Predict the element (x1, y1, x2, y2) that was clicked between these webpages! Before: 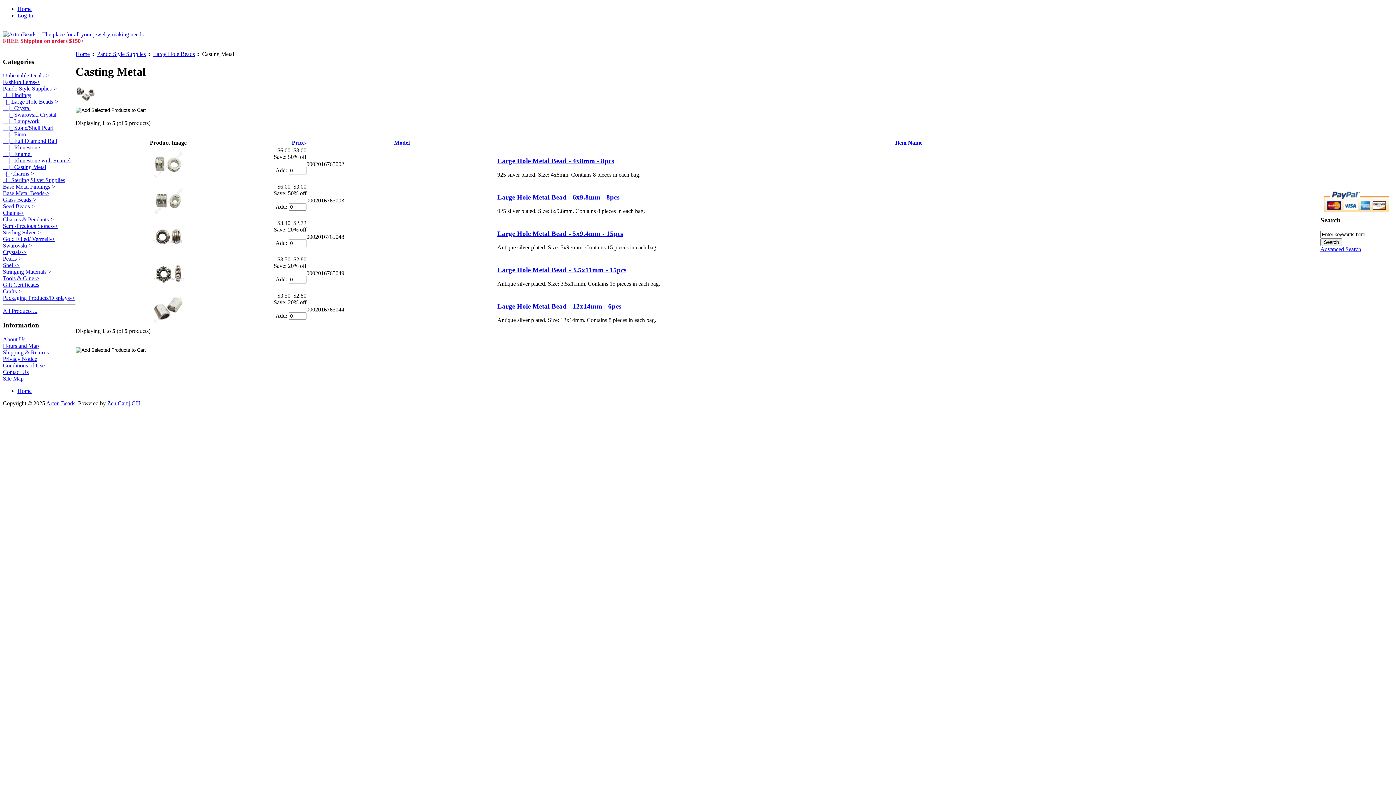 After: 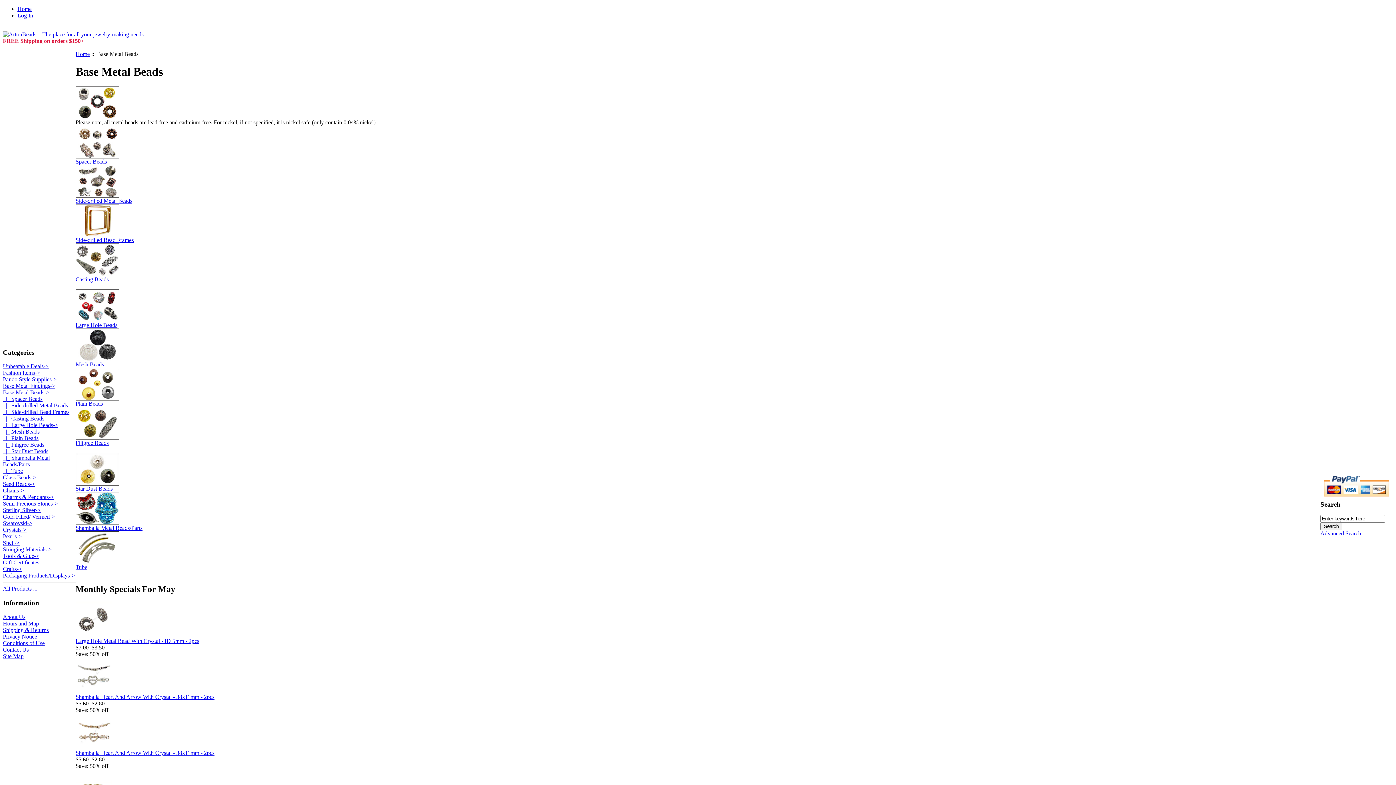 Action: label: Base Metal Beads-> bbox: (2, 190, 49, 196)